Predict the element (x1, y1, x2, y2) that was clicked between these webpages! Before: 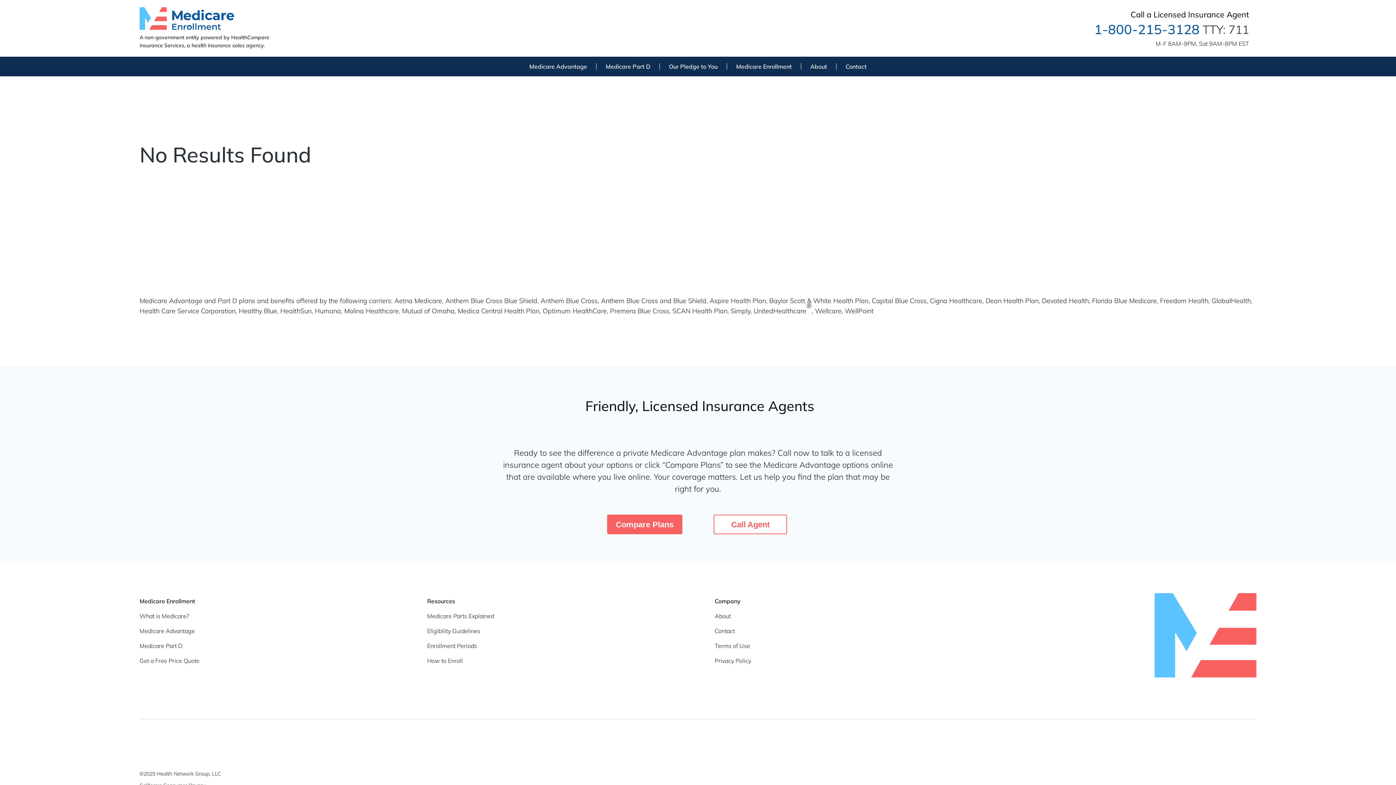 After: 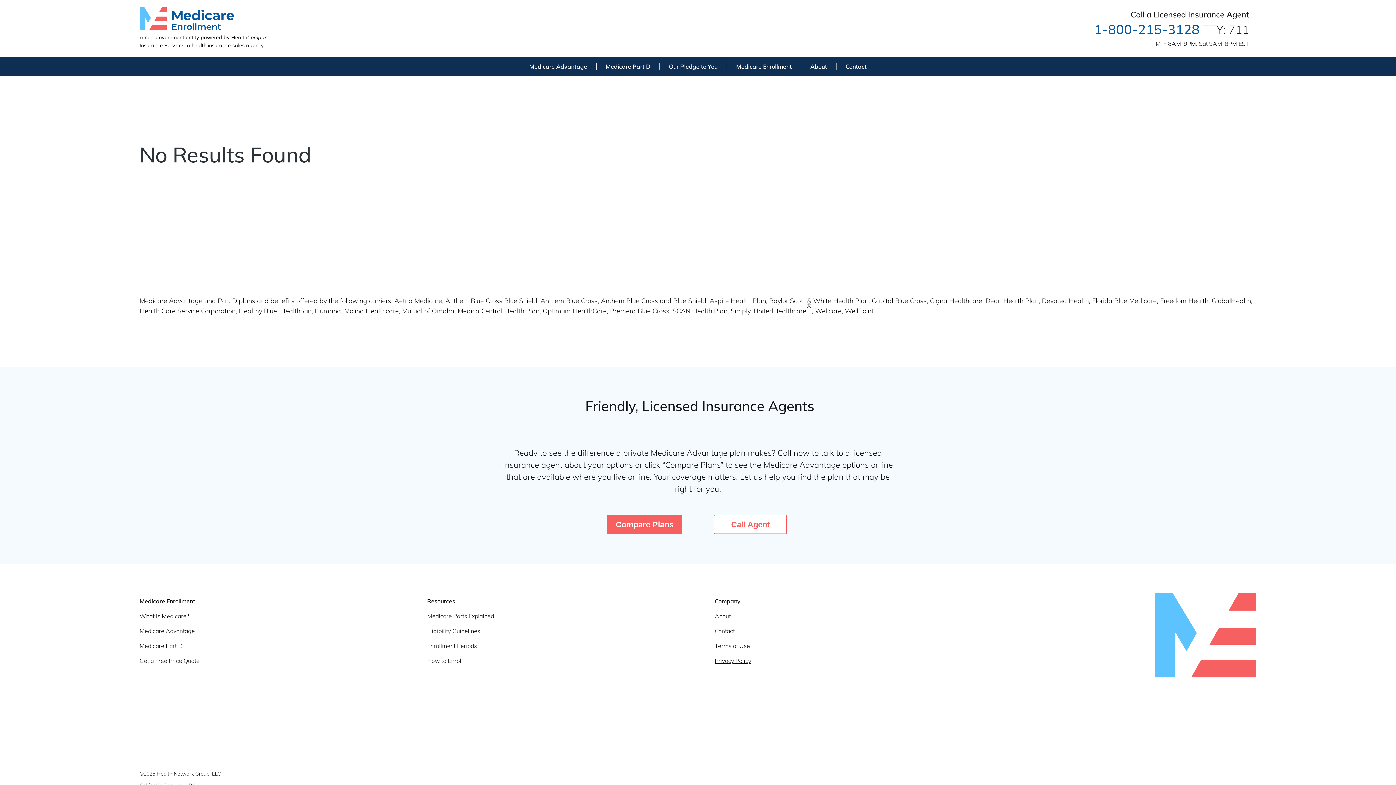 Action: label: Privacy Policy bbox: (714, 657, 751, 664)